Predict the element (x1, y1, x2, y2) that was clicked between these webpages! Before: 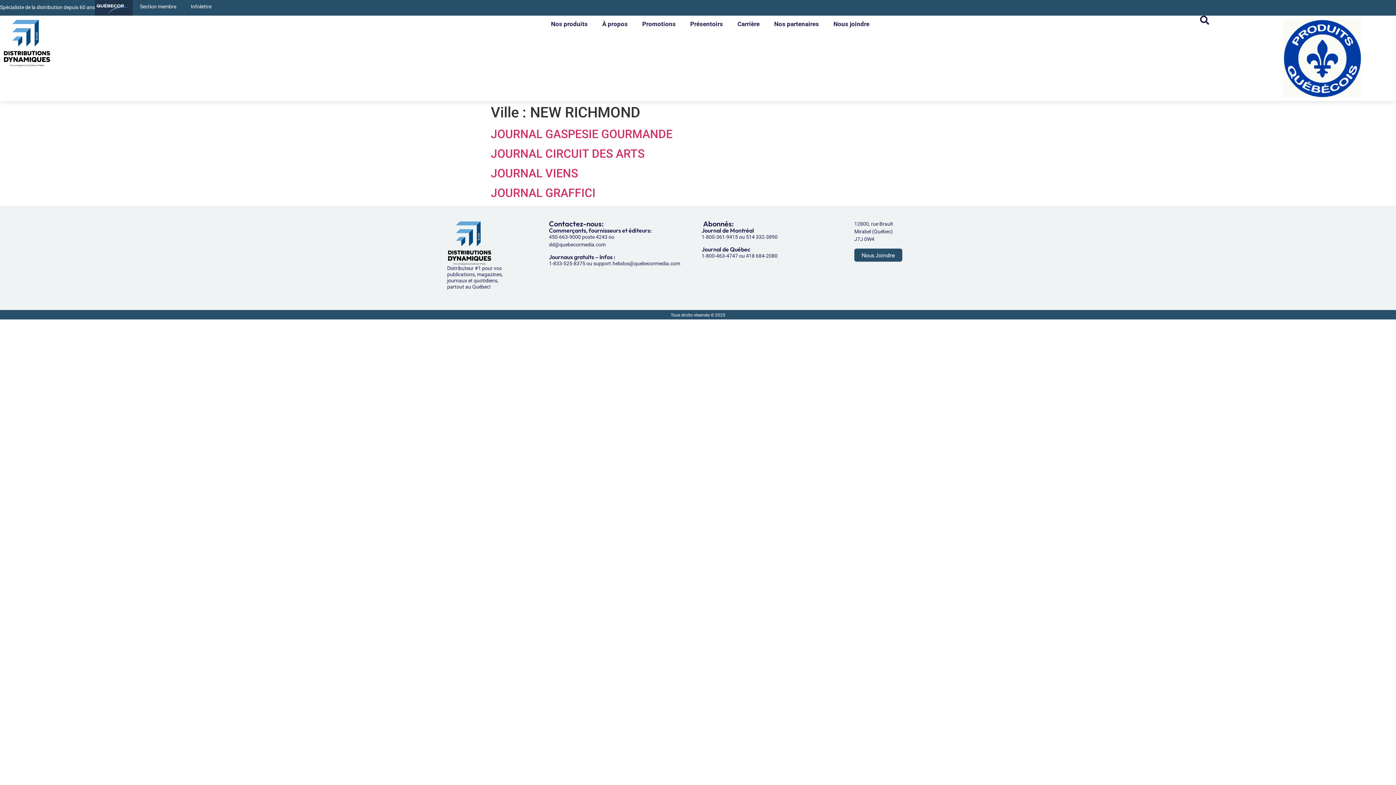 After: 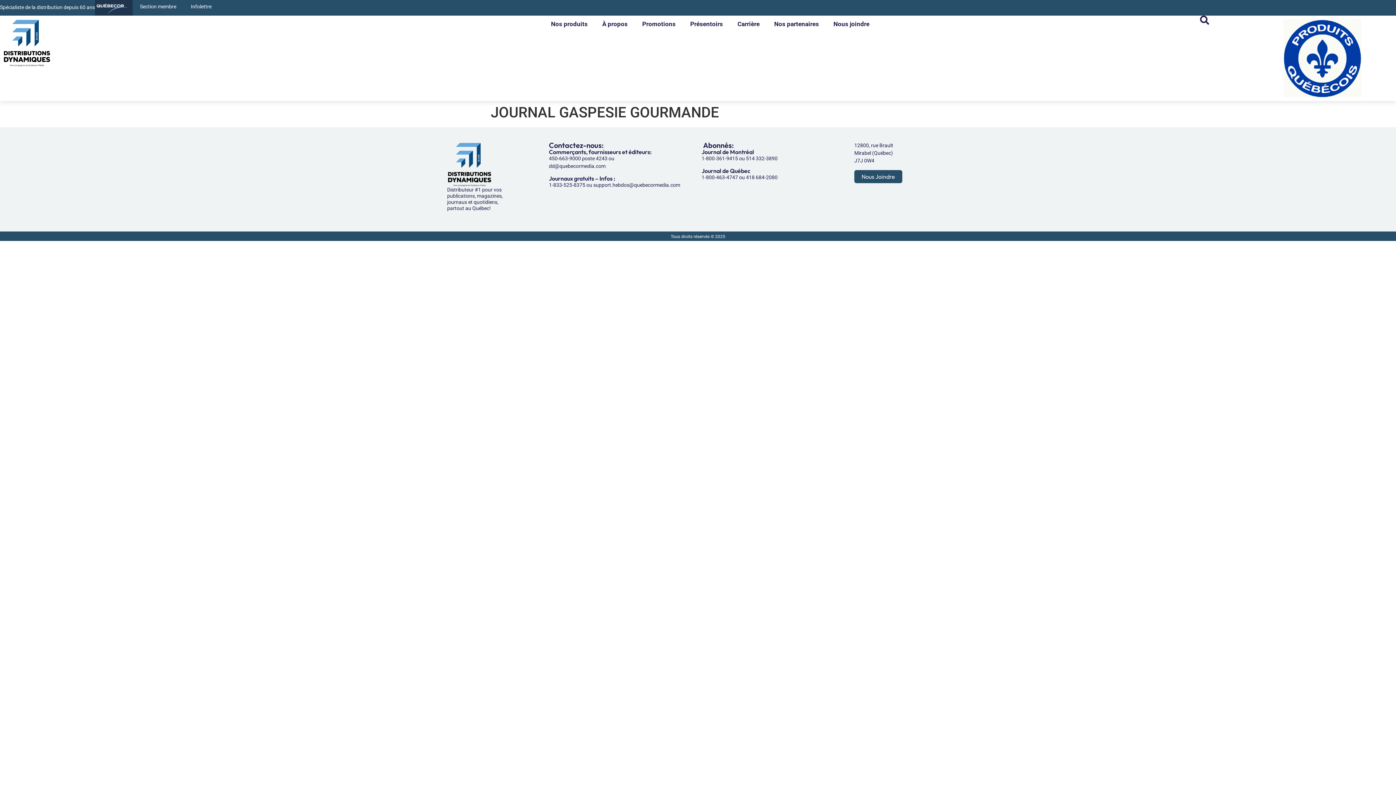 Action: label: JOURNAL GASPESIE GOURMANDE bbox: (490, 127, 672, 141)